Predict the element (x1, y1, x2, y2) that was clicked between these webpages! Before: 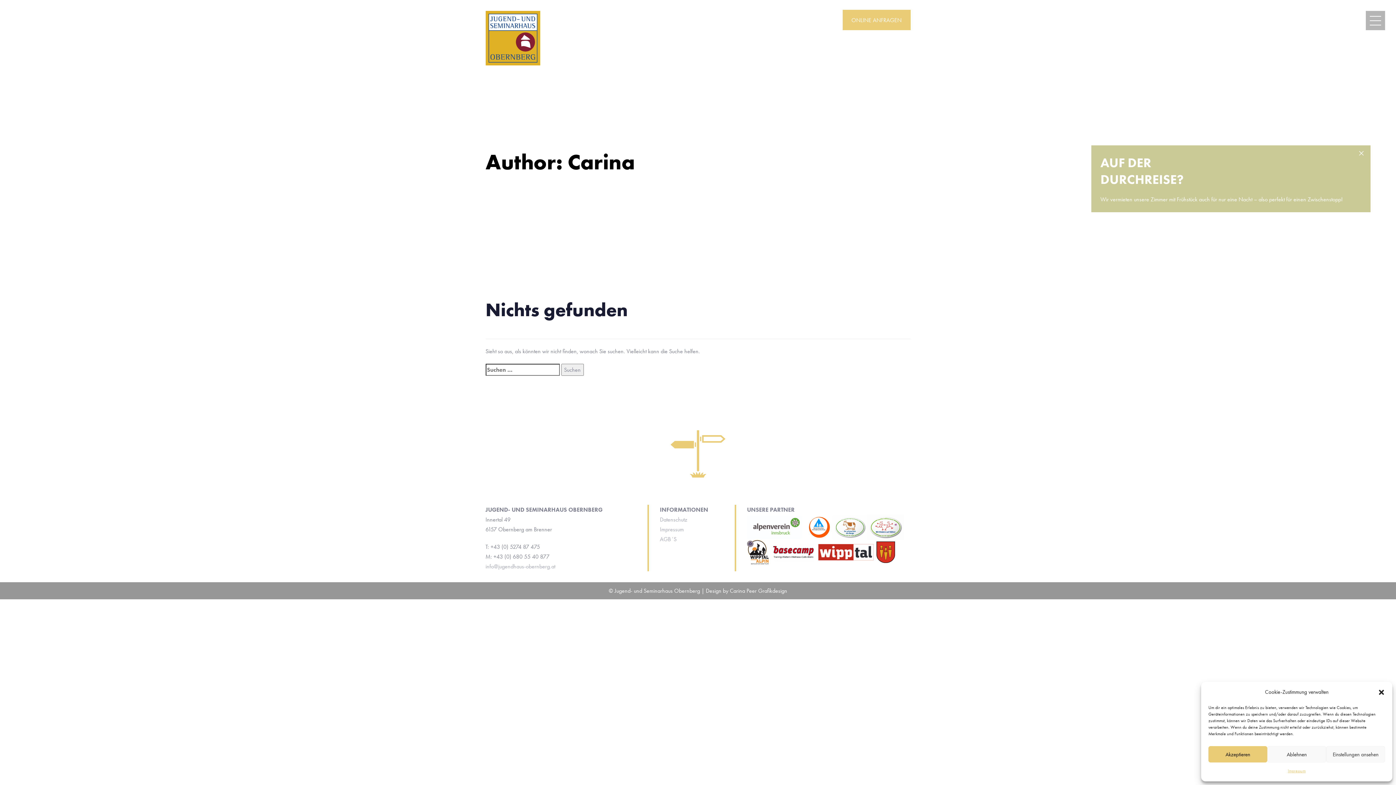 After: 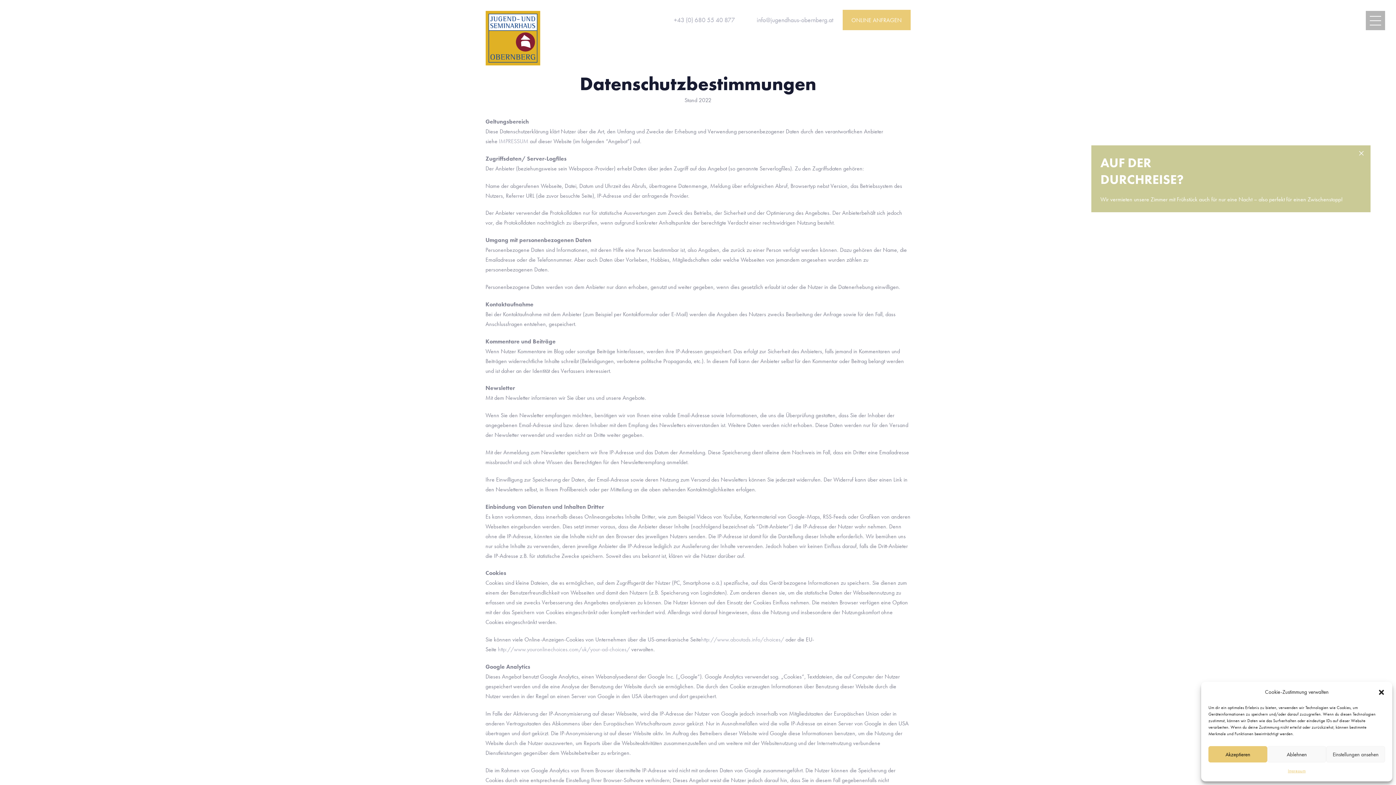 Action: label: Datenschutz bbox: (660, 515, 687, 523)